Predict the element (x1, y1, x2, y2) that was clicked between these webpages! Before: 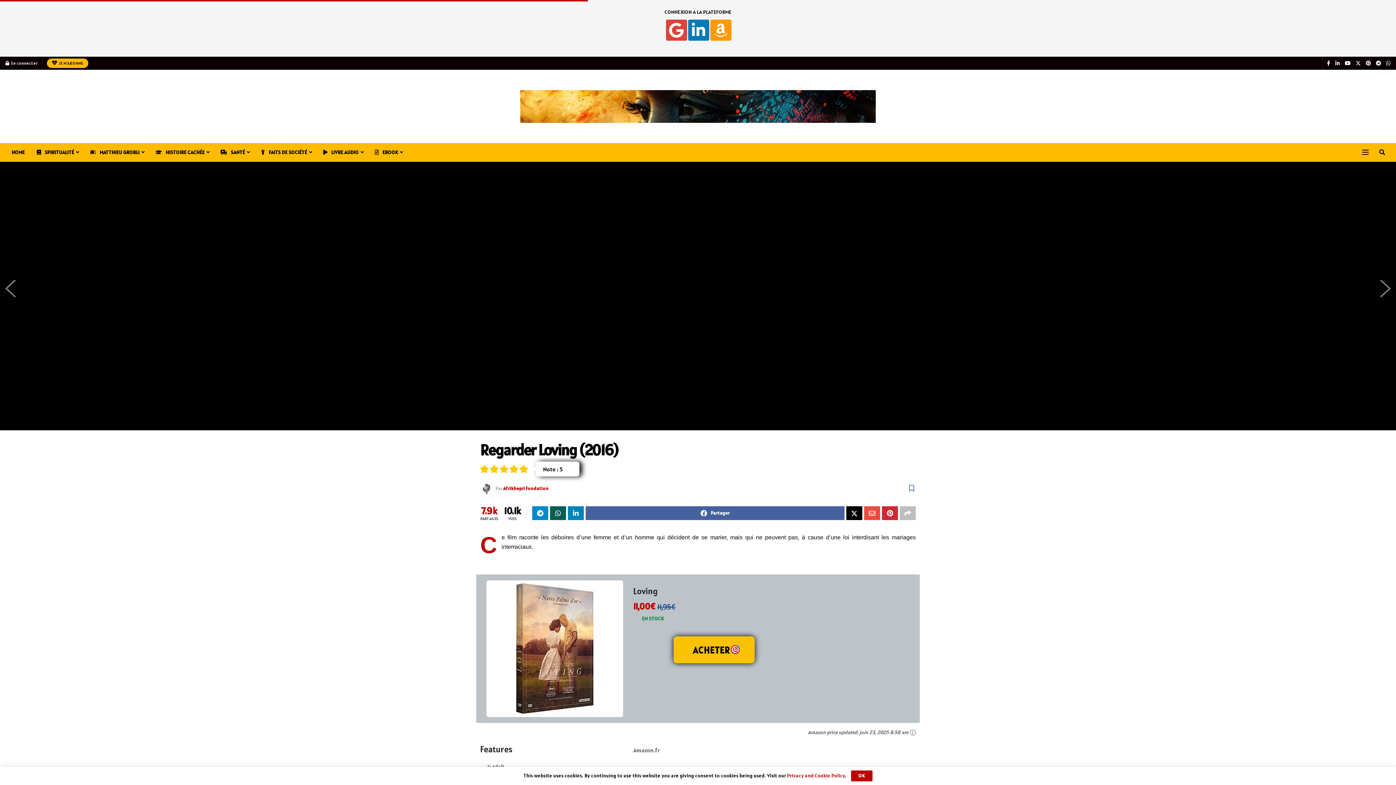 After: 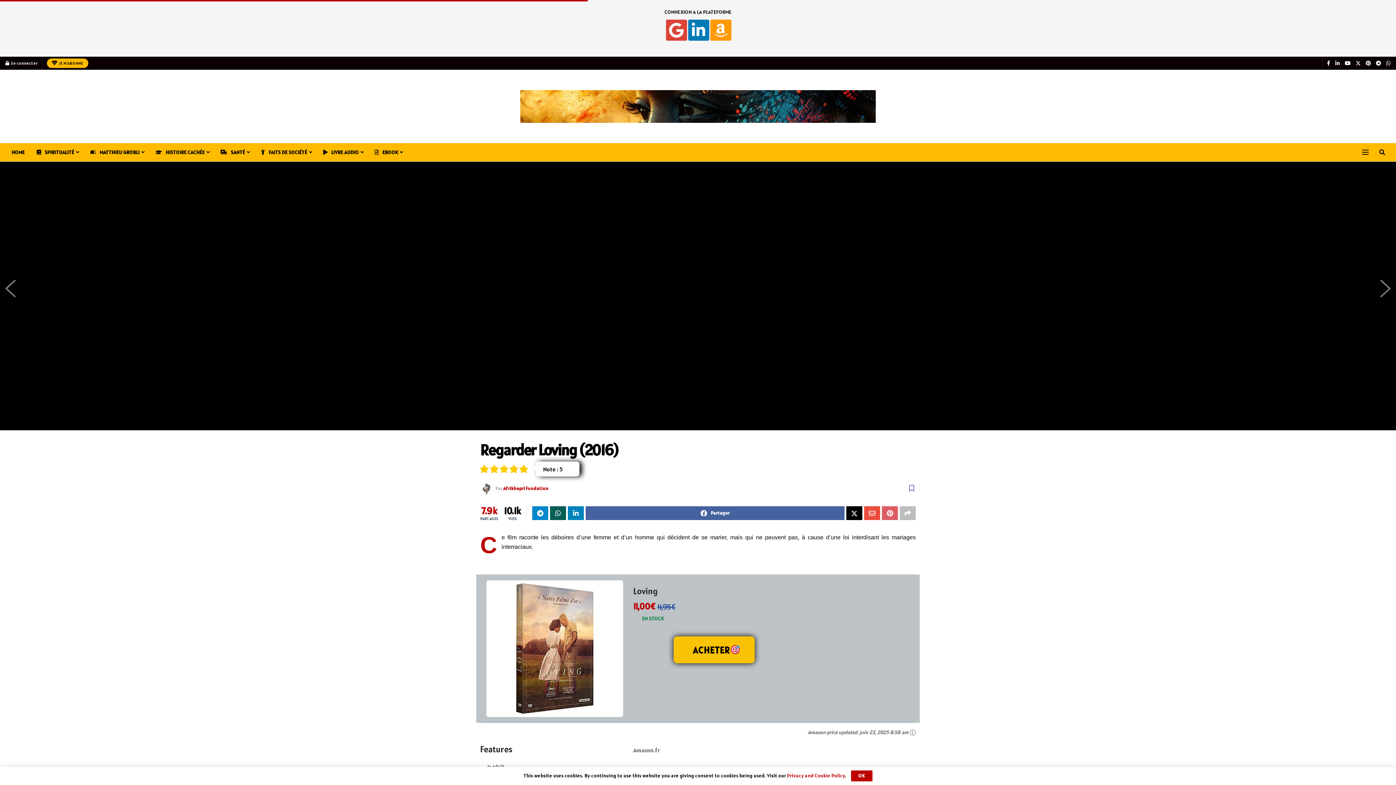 Action: label: Share on Pinterest bbox: (882, 506, 898, 520)